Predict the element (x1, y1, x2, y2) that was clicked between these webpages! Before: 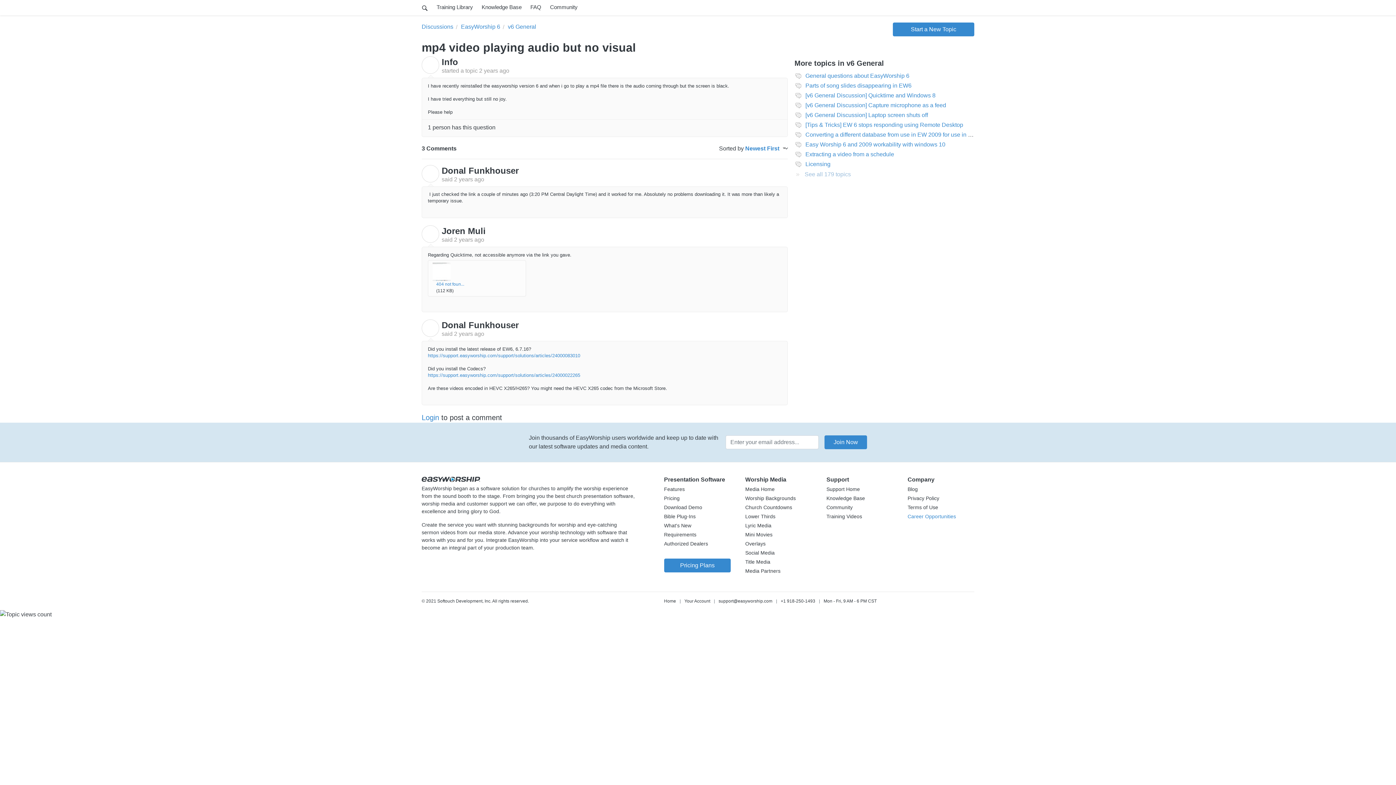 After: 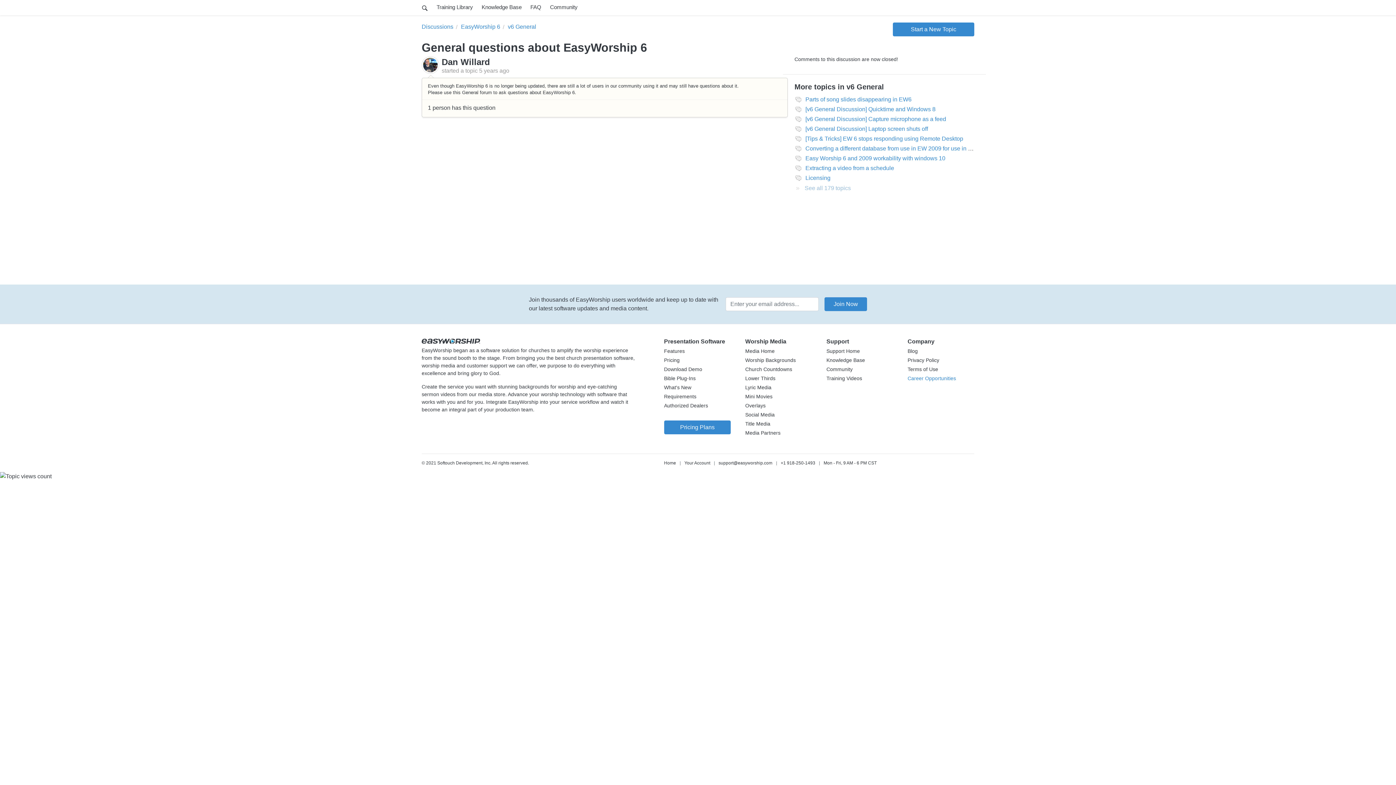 Action: label: General questions about EasyWorship 6 bbox: (805, 72, 909, 79)